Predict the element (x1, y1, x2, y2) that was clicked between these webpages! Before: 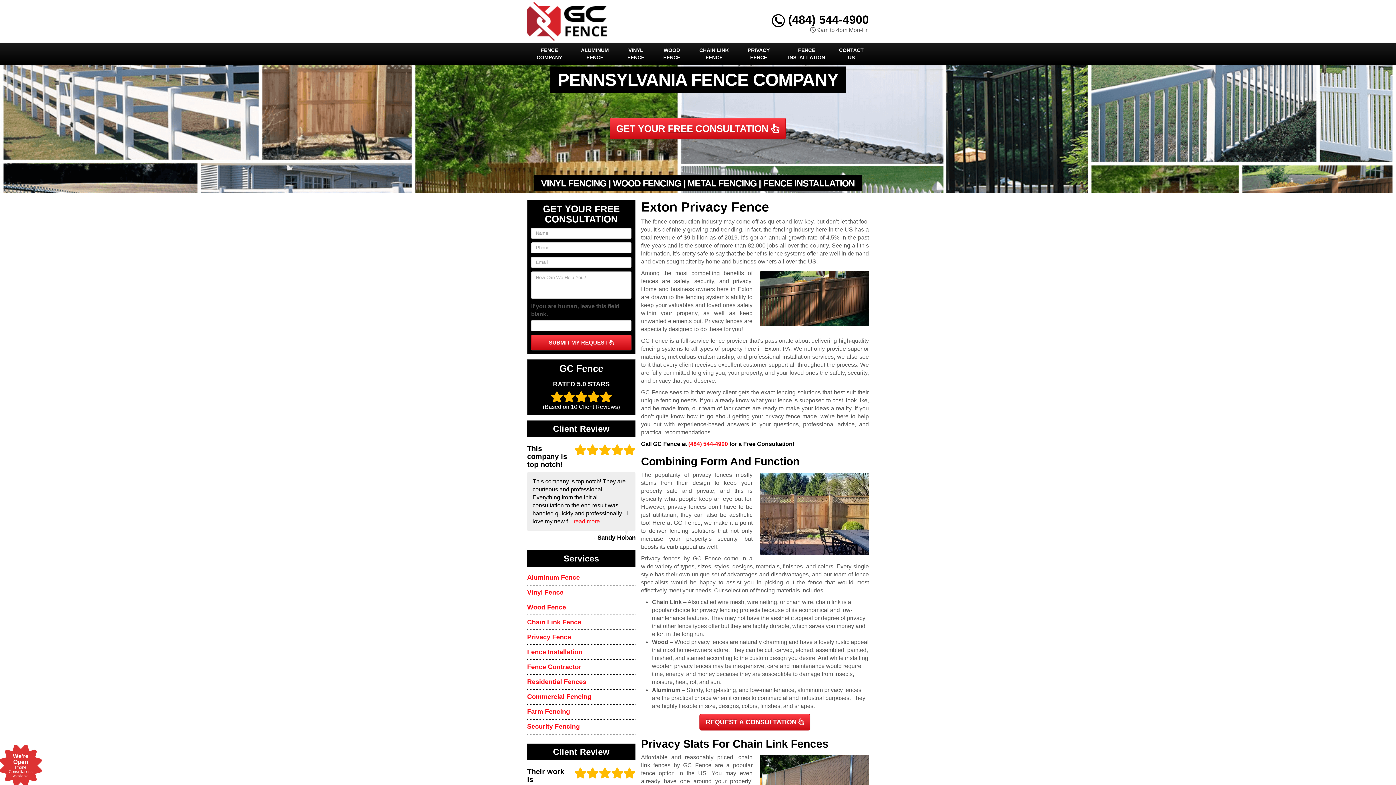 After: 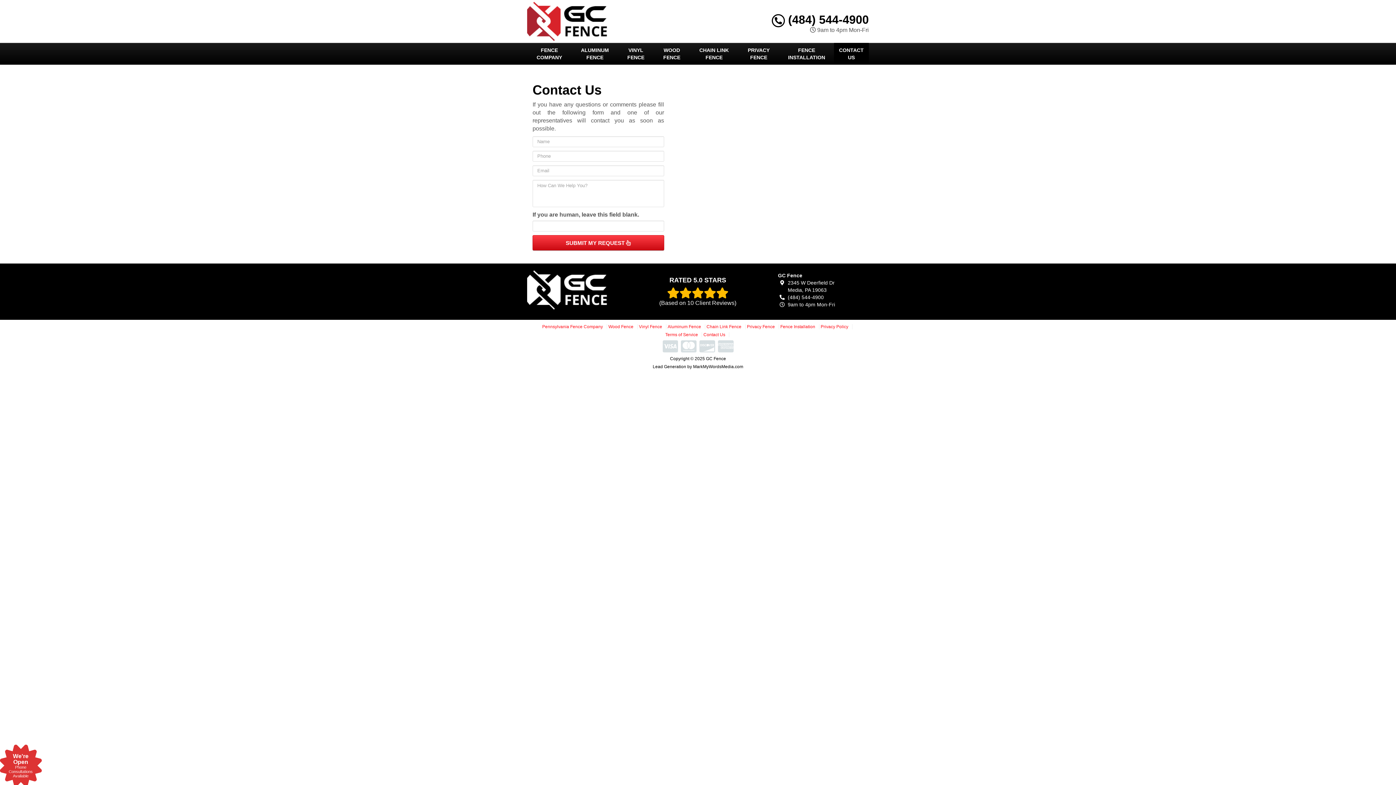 Action: bbox: (834, 42, 869, 64) label: CONTACT US